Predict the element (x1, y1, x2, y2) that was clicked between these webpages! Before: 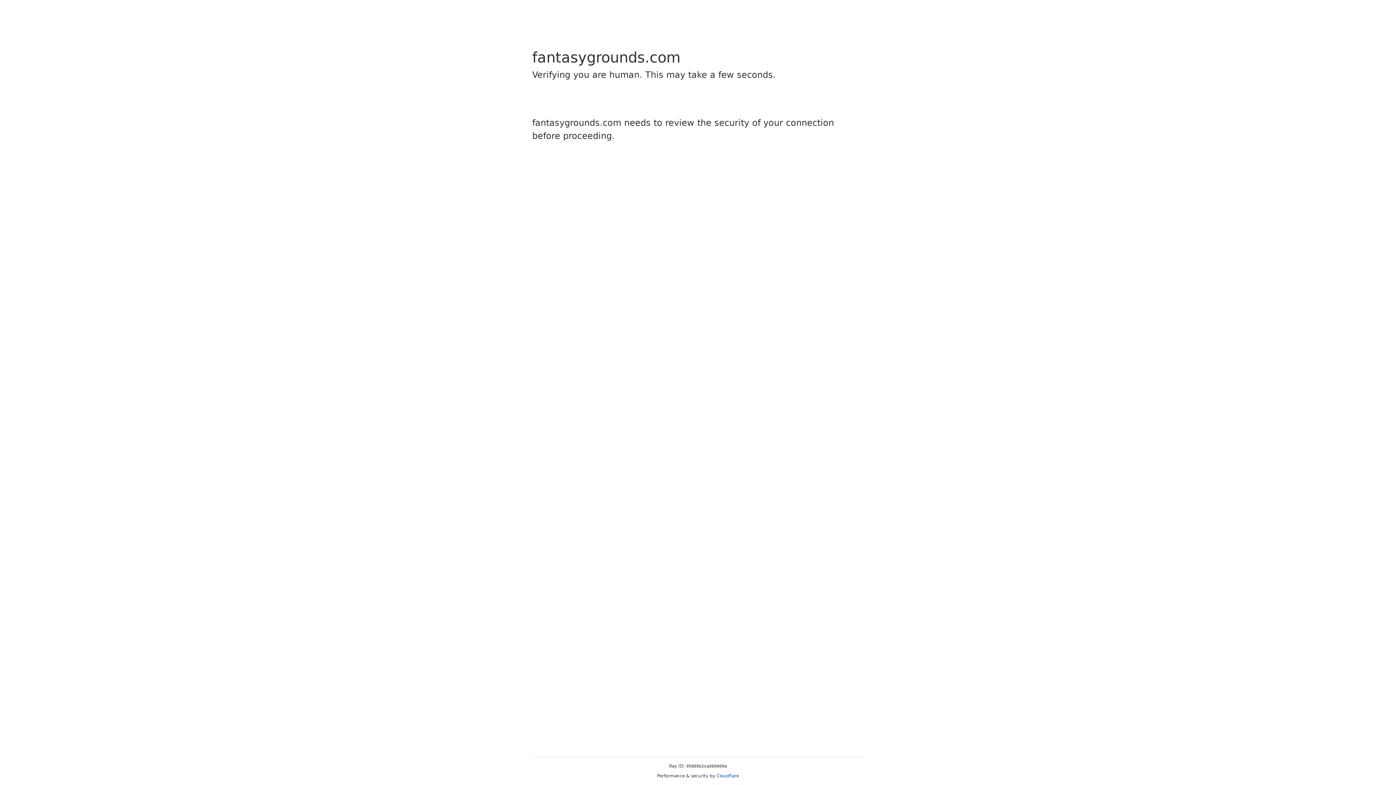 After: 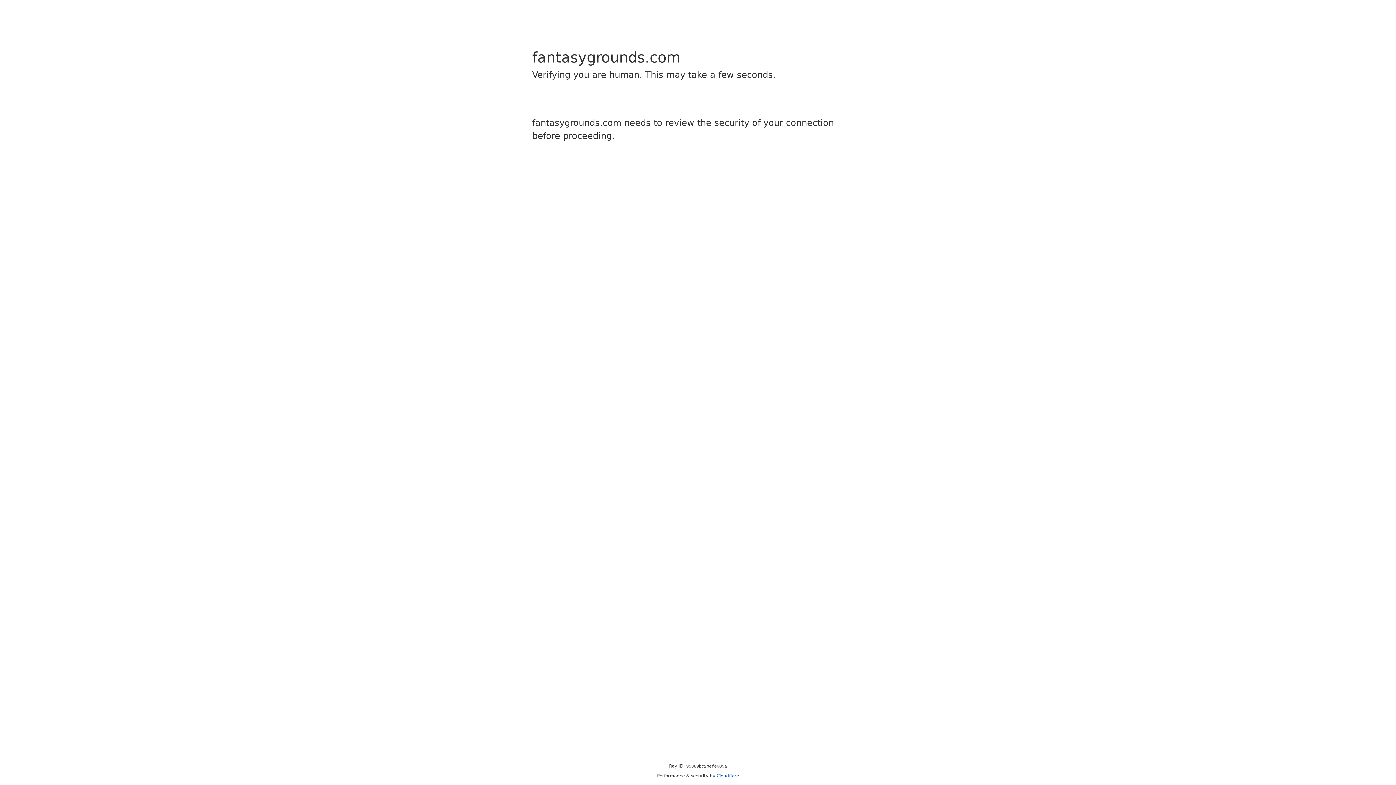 Action: label: Cloudflare bbox: (716, 773, 739, 778)